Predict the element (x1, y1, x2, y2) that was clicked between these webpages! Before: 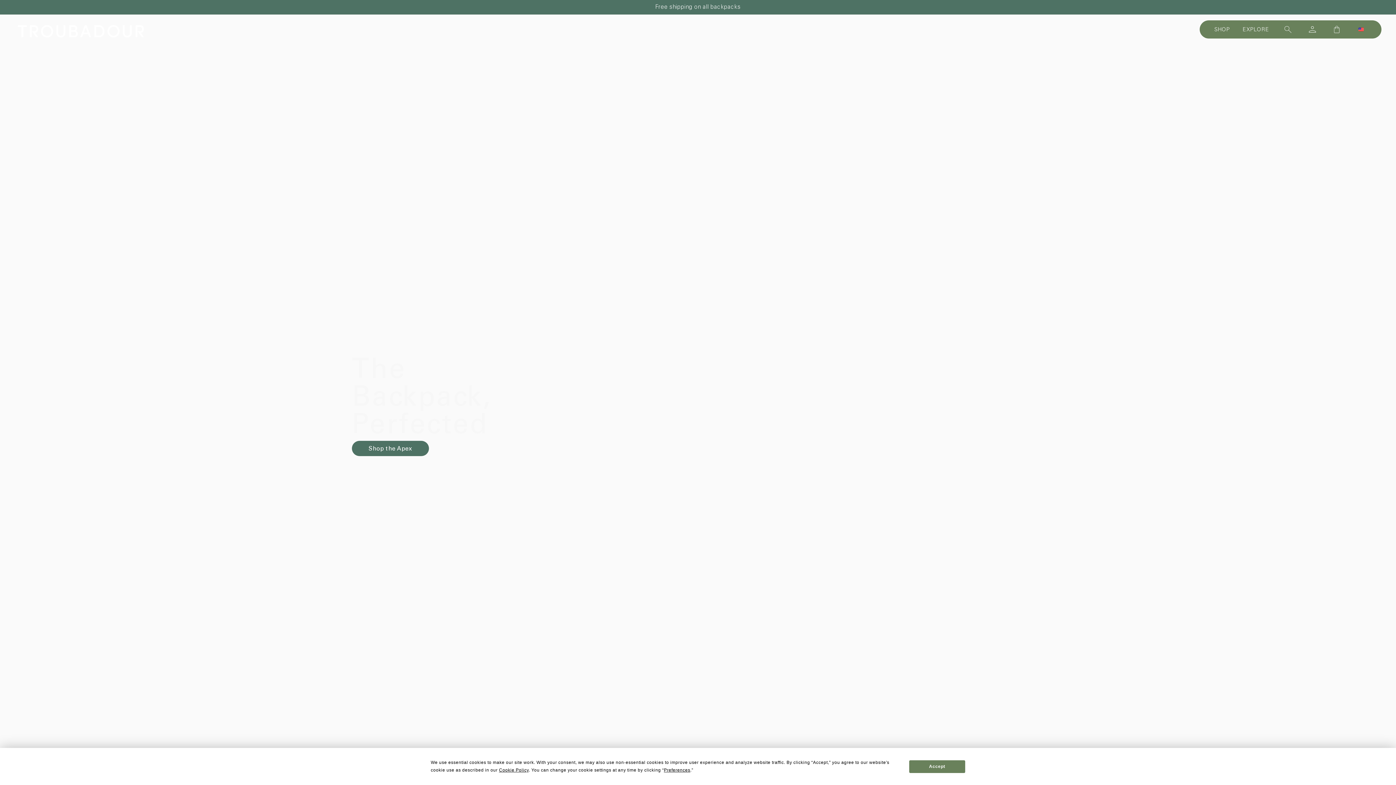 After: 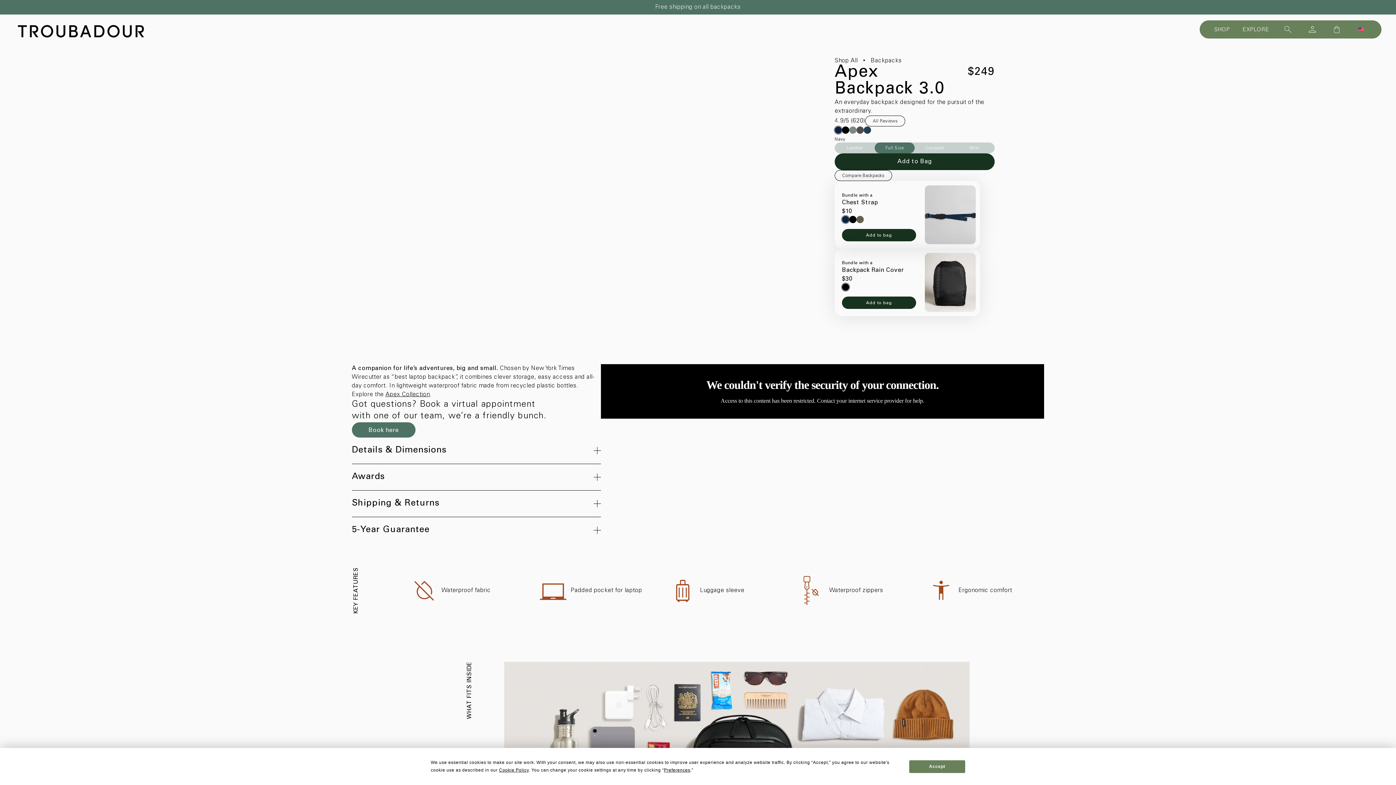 Action: label: Link to products/apex-backpack bbox: (351, 441, 429, 456)